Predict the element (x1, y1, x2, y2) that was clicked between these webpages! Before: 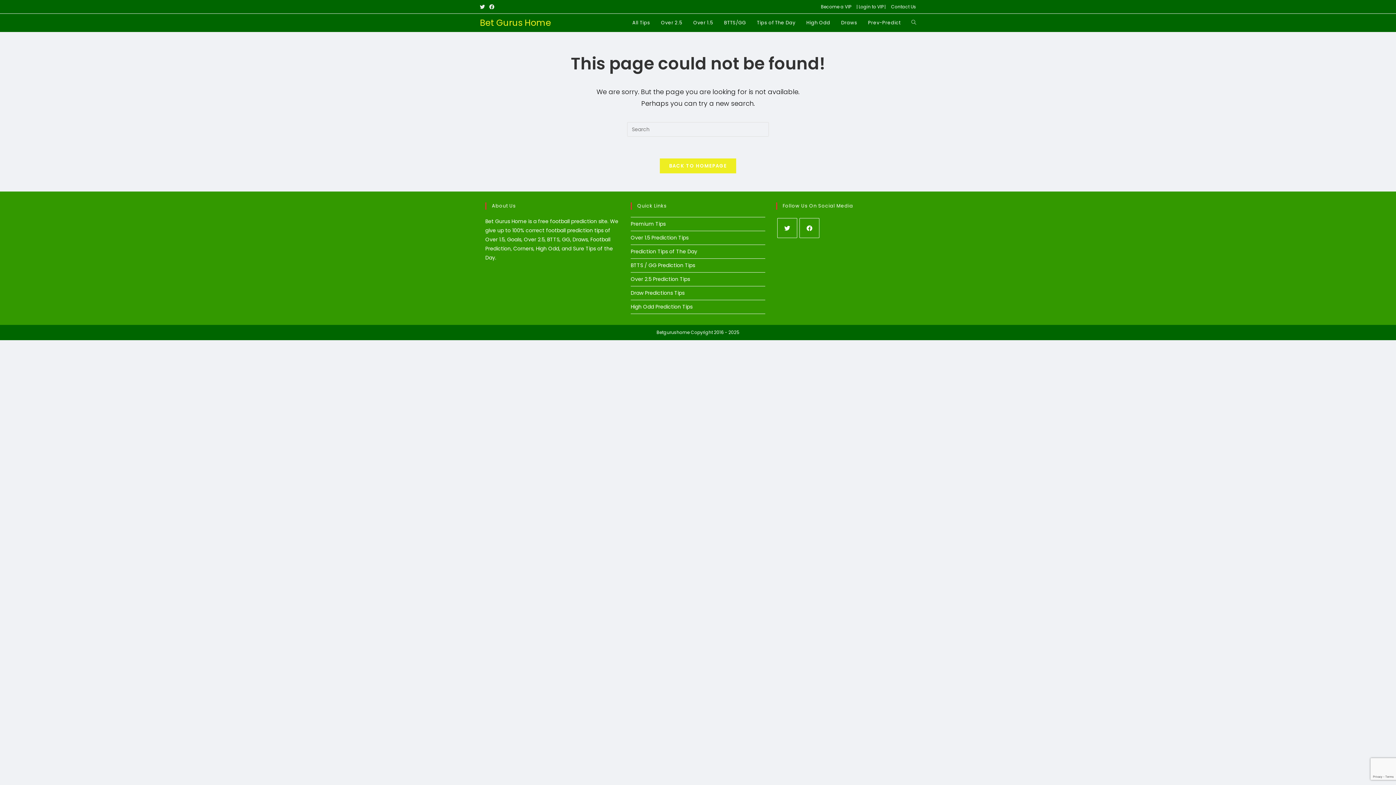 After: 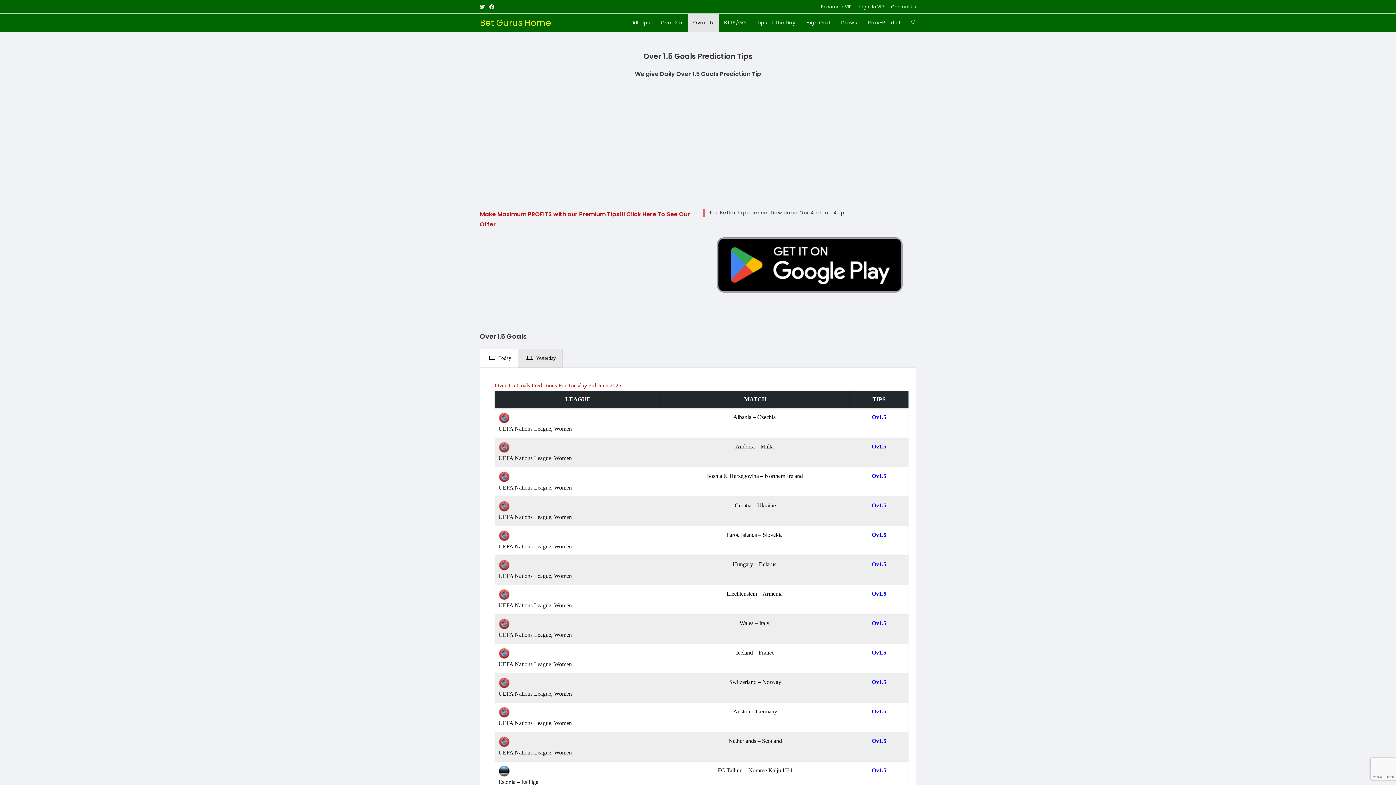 Action: bbox: (630, 234, 688, 241) label: Over 1.5 Prediction Tips